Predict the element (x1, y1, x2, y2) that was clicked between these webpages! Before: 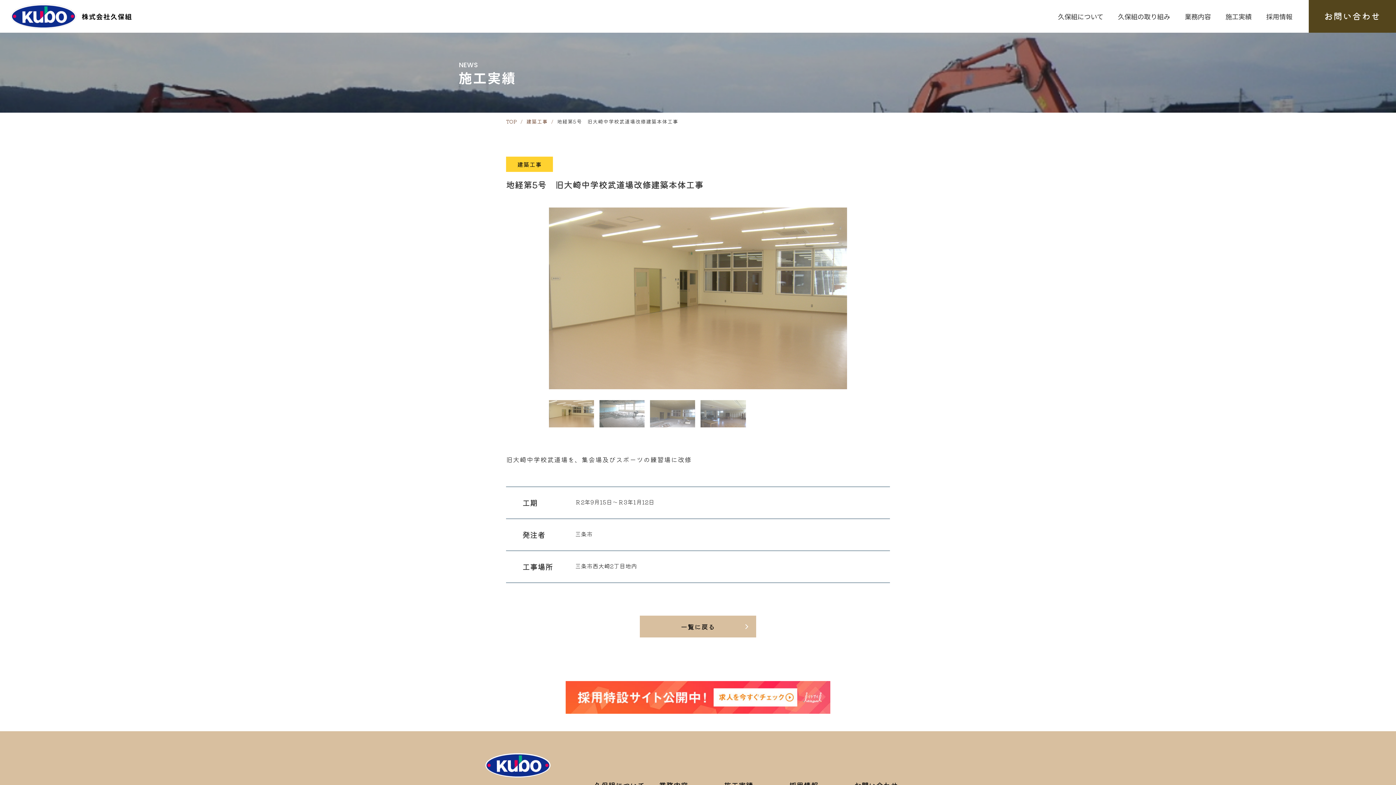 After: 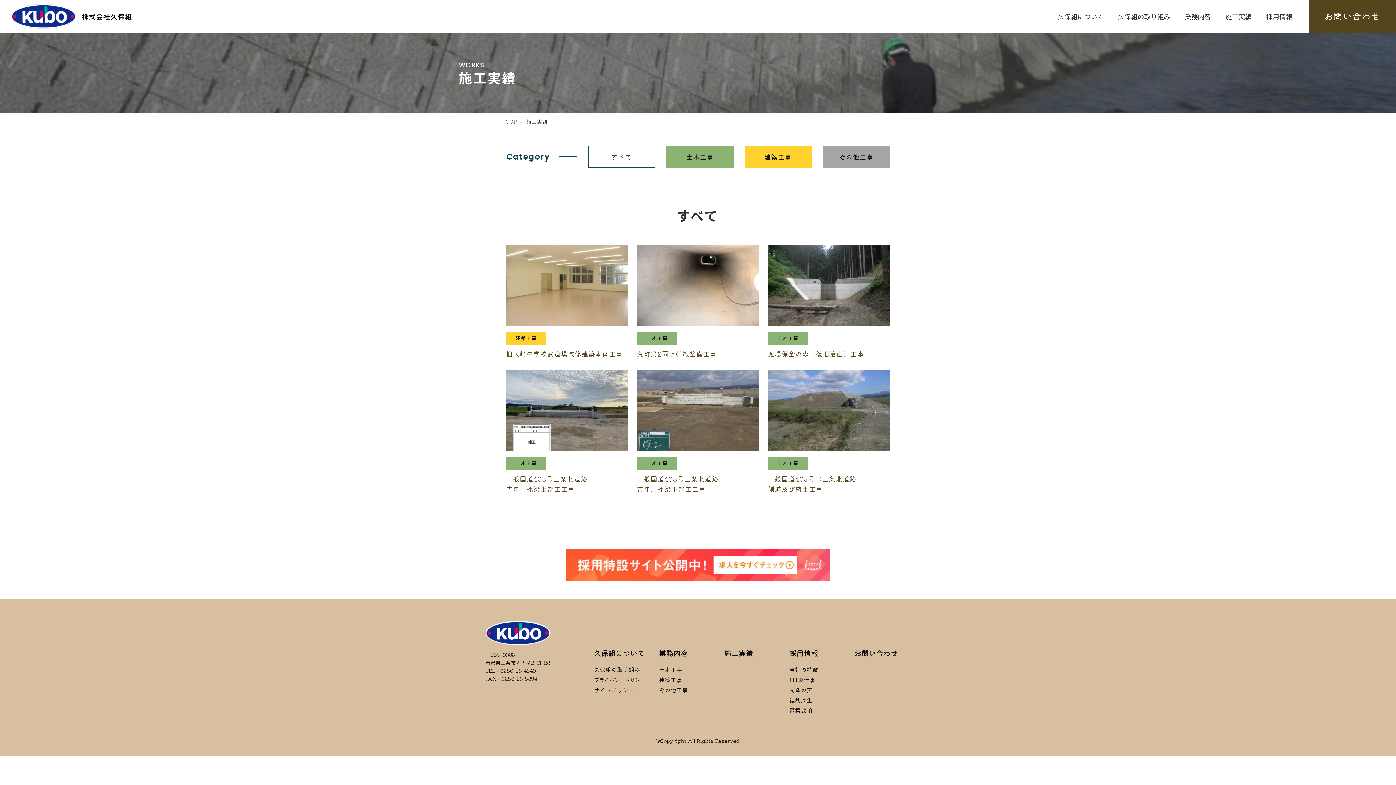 Action: label: 建築工事 bbox: (506, 156, 553, 172)